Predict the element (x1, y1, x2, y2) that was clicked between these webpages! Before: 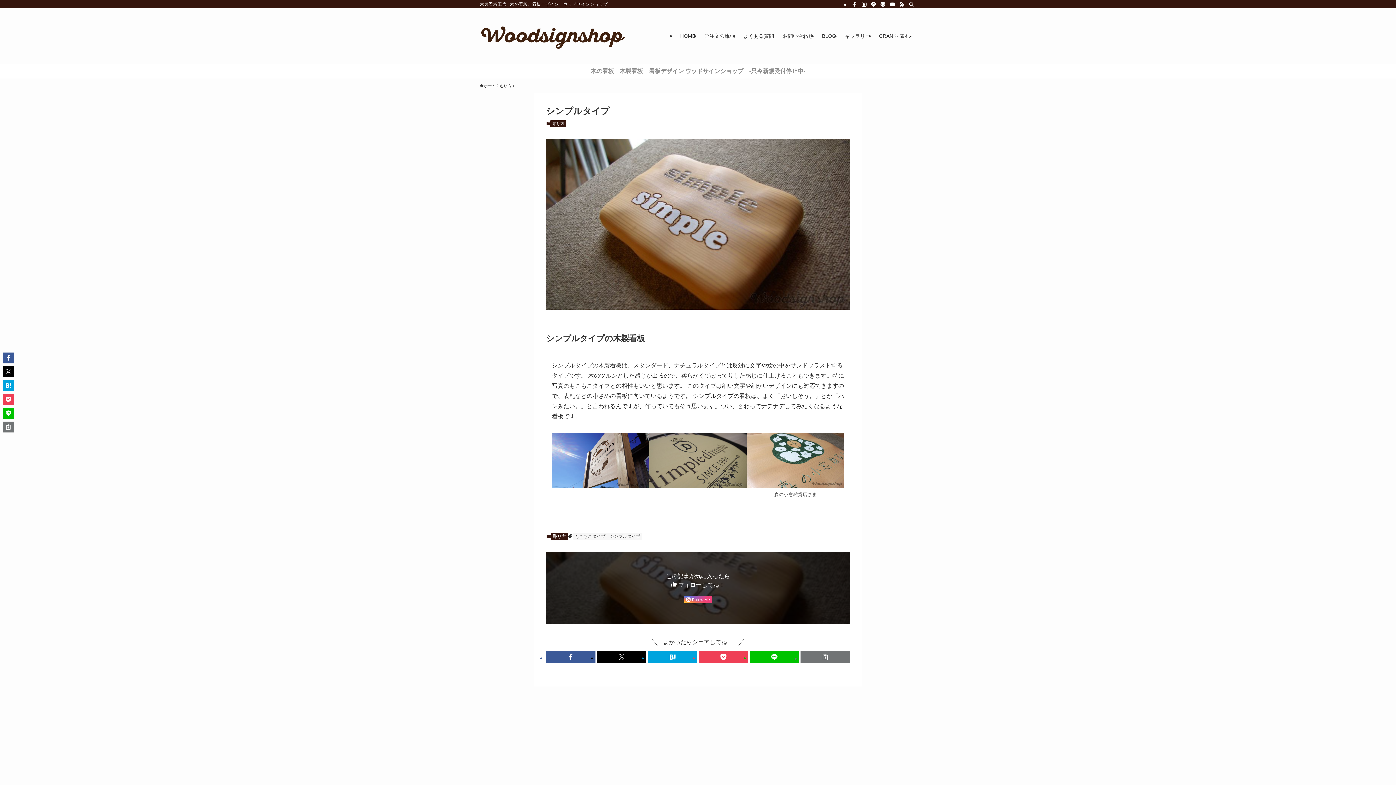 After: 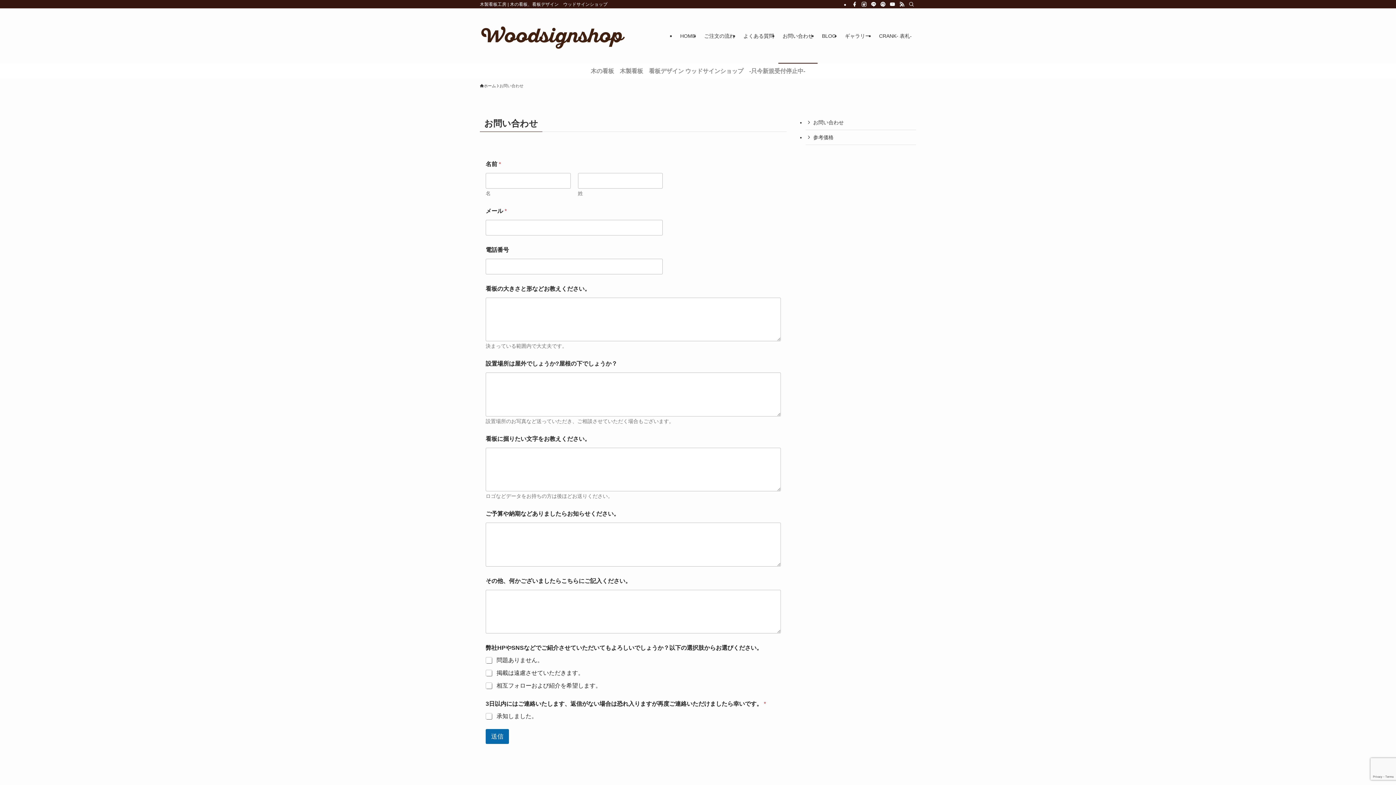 Action: label: お問い合わせ bbox: (778, 8, 817, 63)